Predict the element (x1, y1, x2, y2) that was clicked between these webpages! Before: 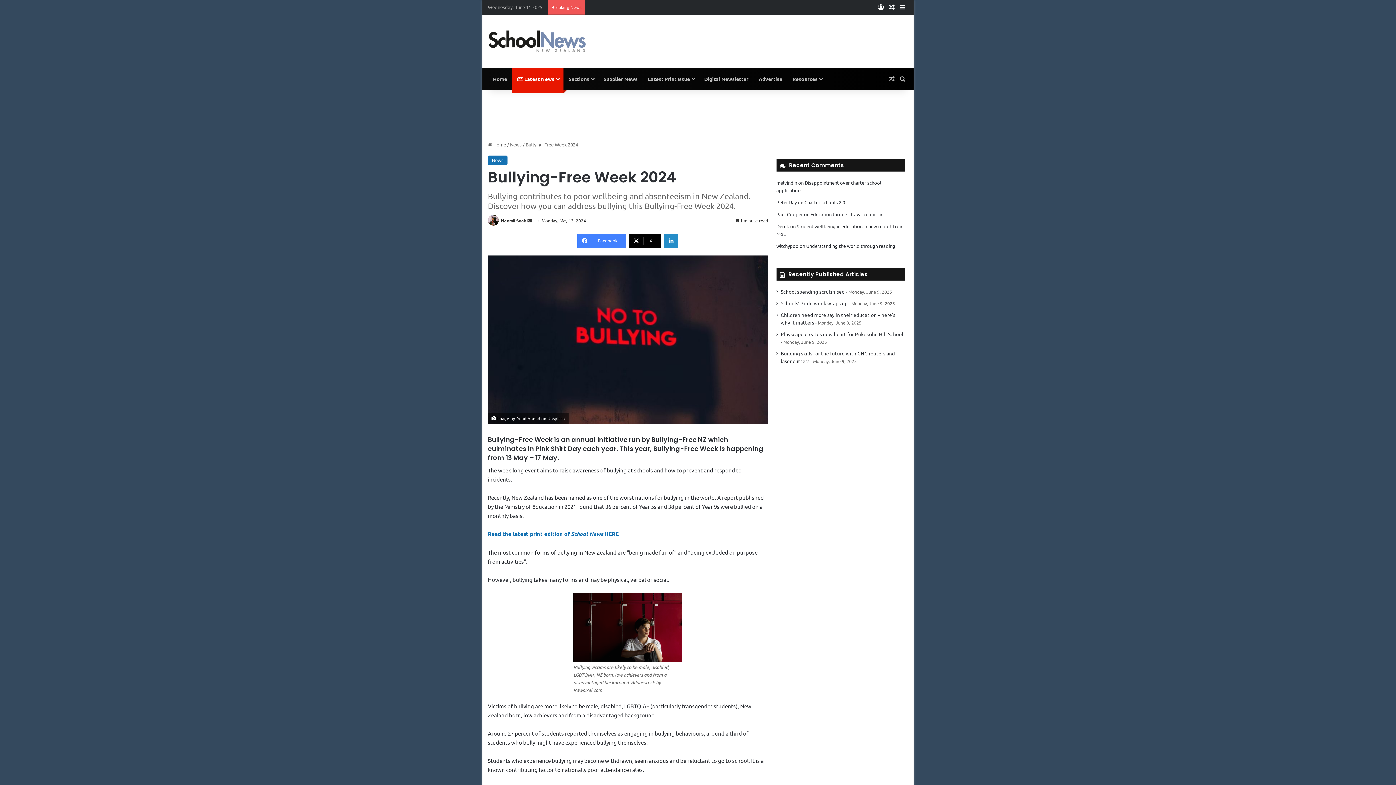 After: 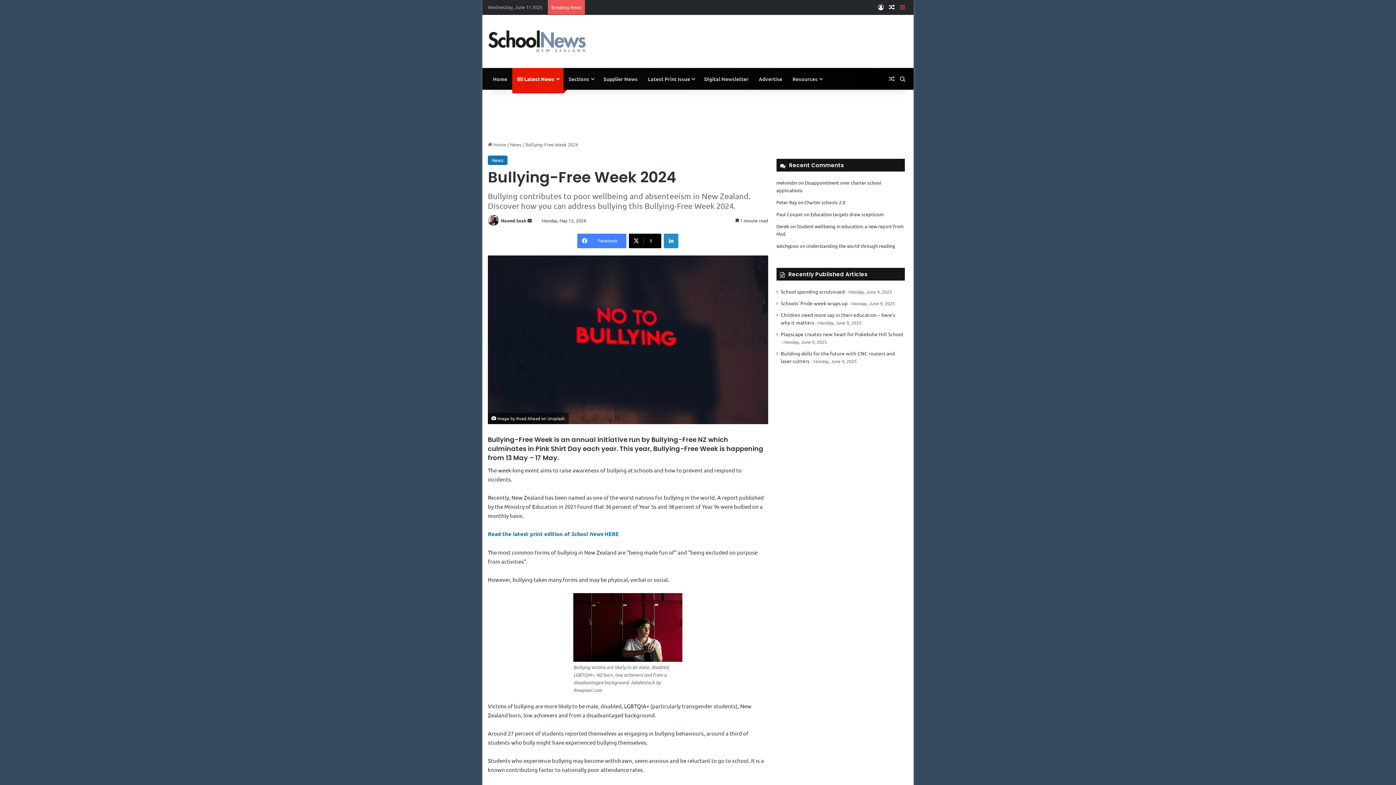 Action: label: Sidebar bbox: (897, 0, 908, 14)